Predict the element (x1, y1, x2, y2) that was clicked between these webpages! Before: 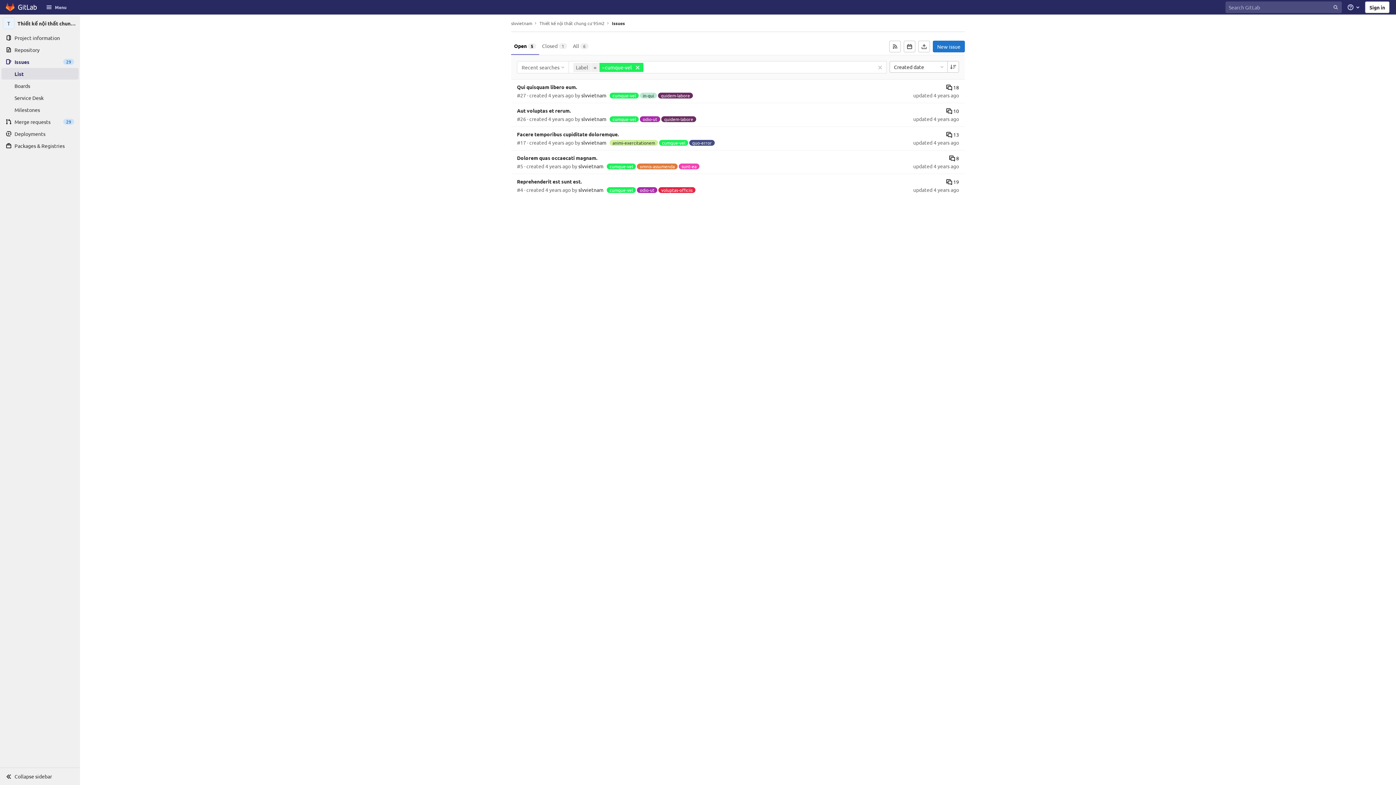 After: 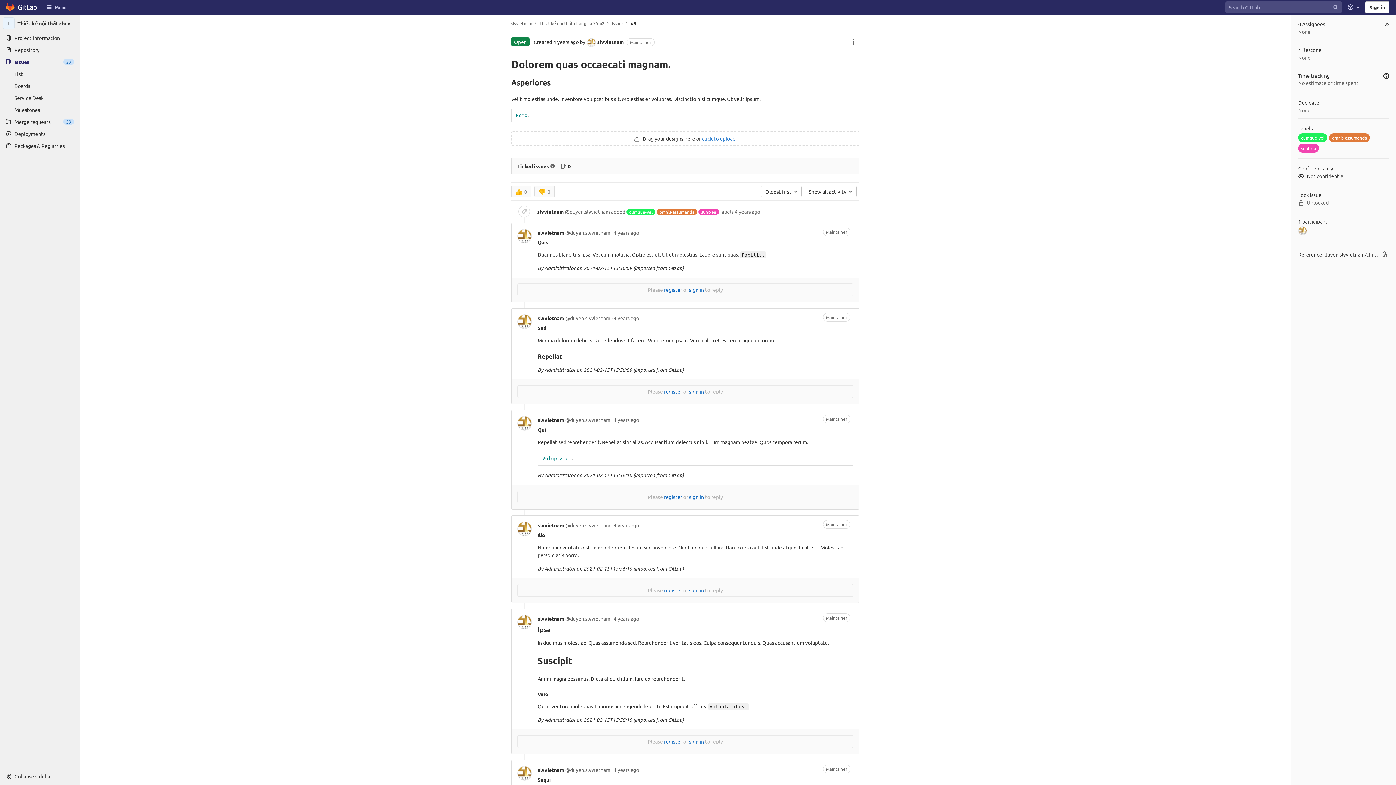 Action: label: Dolorem quas occaecati magnam. bbox: (517, 154, 597, 161)